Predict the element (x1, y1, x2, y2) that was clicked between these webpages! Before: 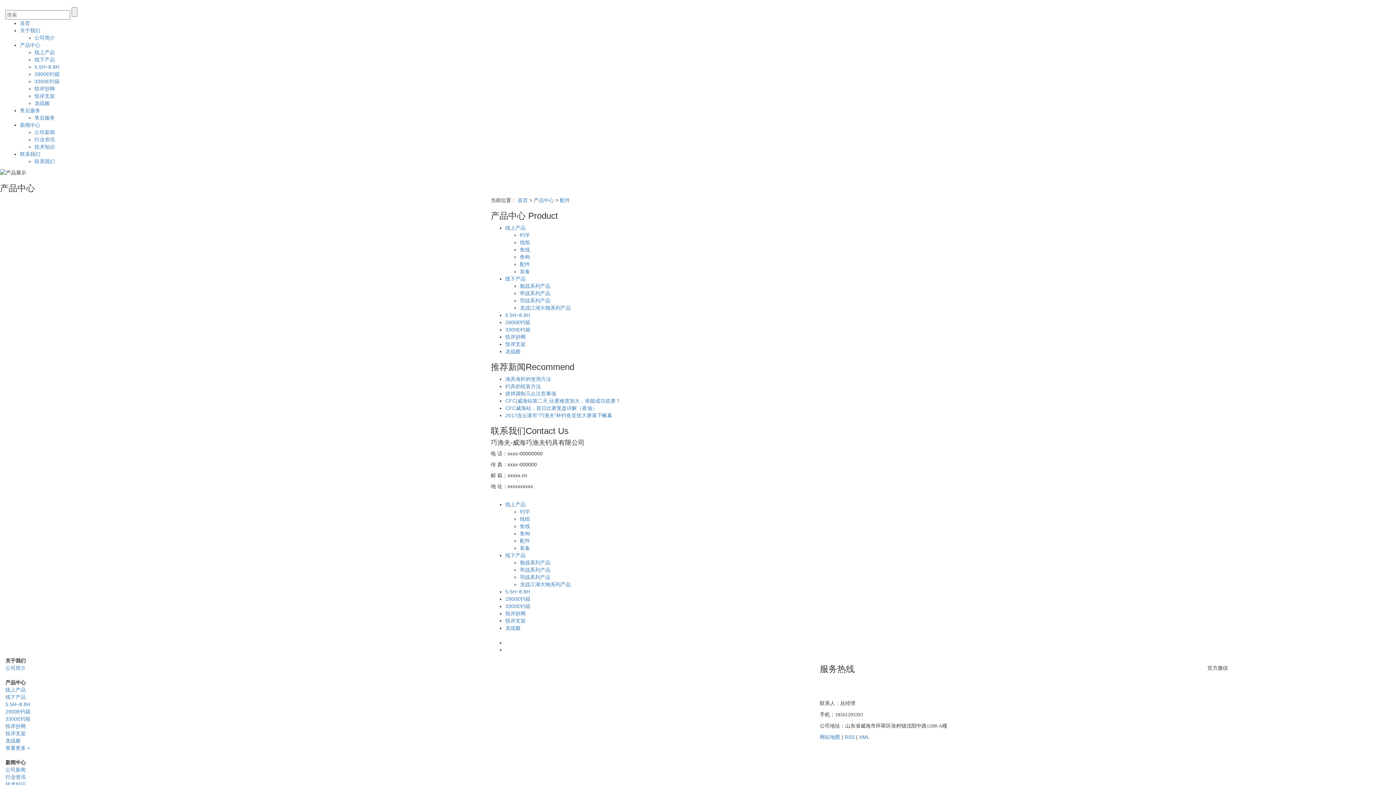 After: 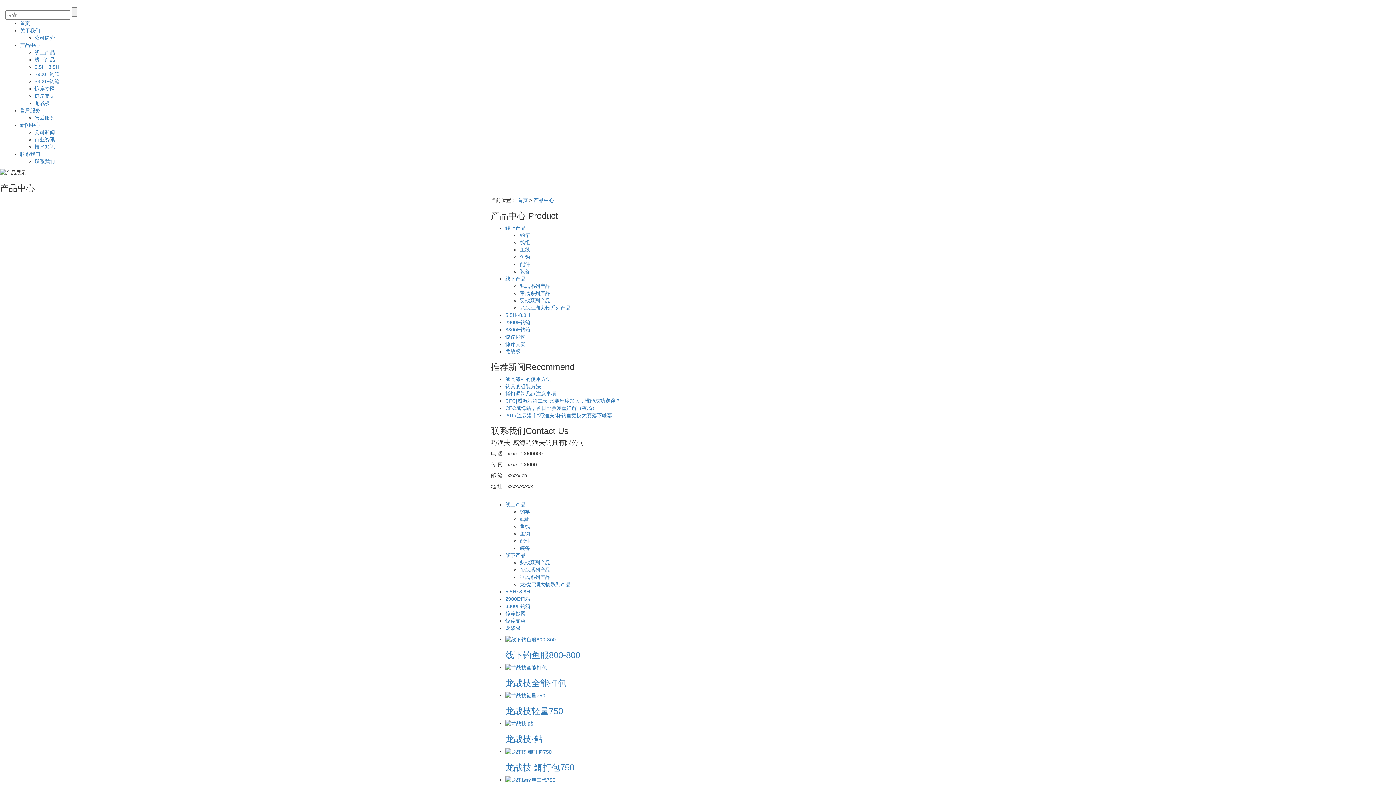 Action: bbox: (533, 197, 554, 203) label: 产品中心